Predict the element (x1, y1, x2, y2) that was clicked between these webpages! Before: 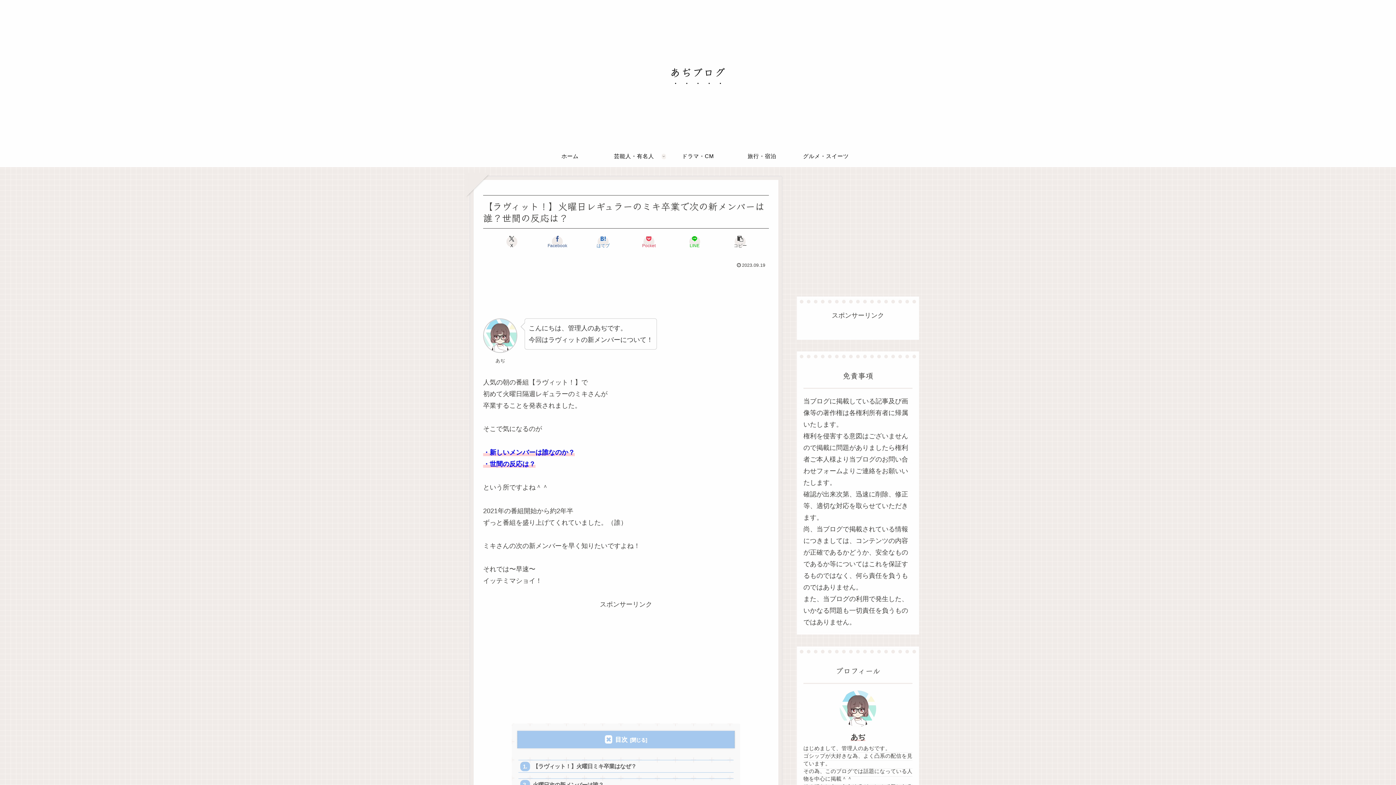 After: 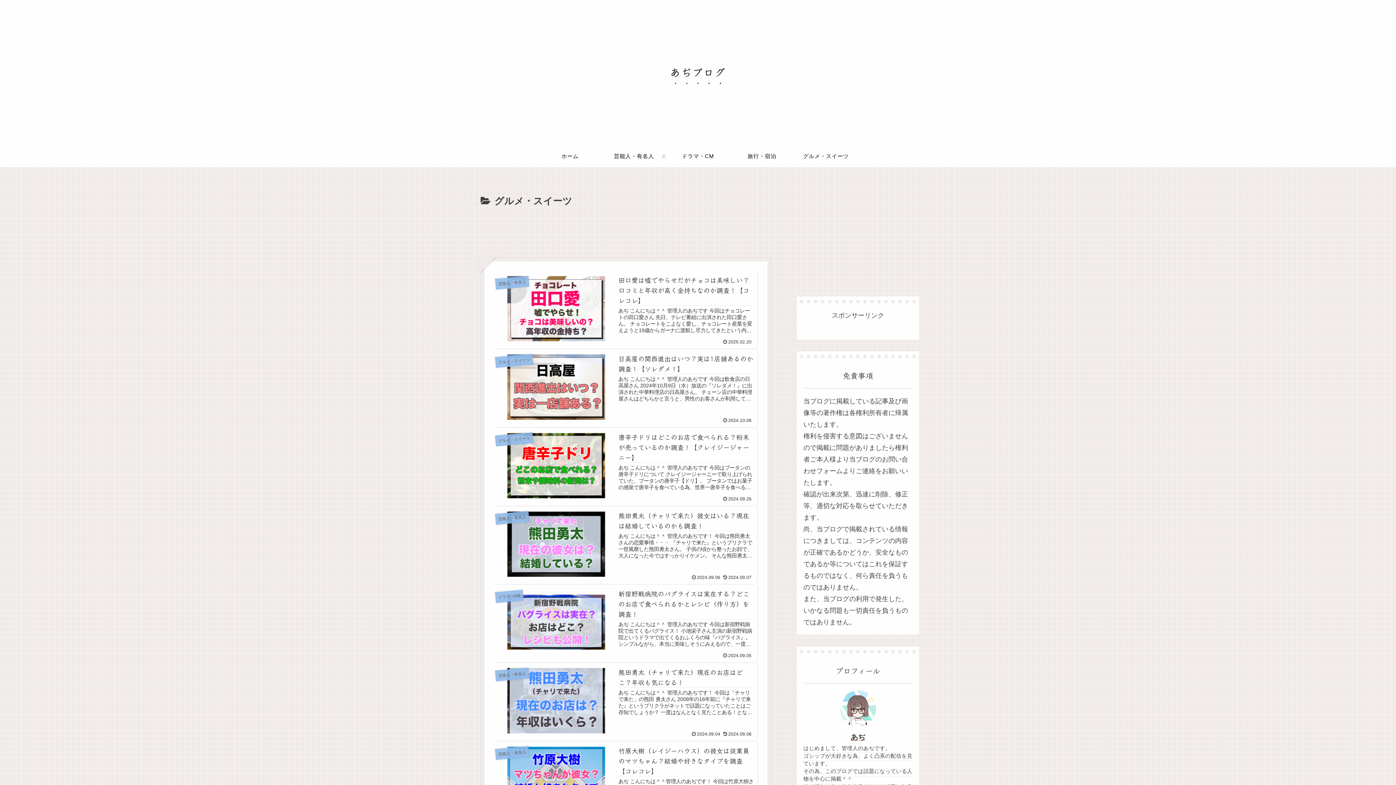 Action: bbox: (794, 145, 858, 167) label: グルメ・スイーツ